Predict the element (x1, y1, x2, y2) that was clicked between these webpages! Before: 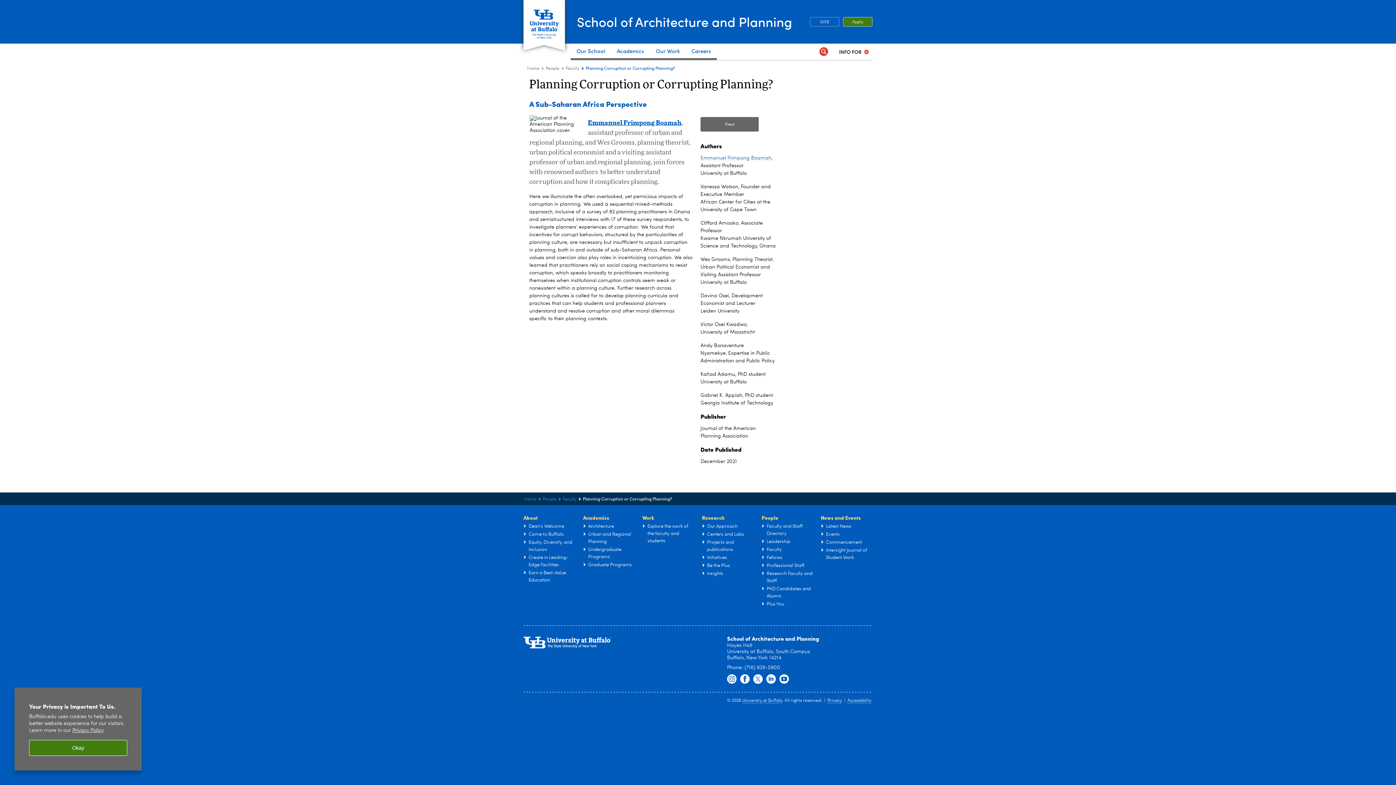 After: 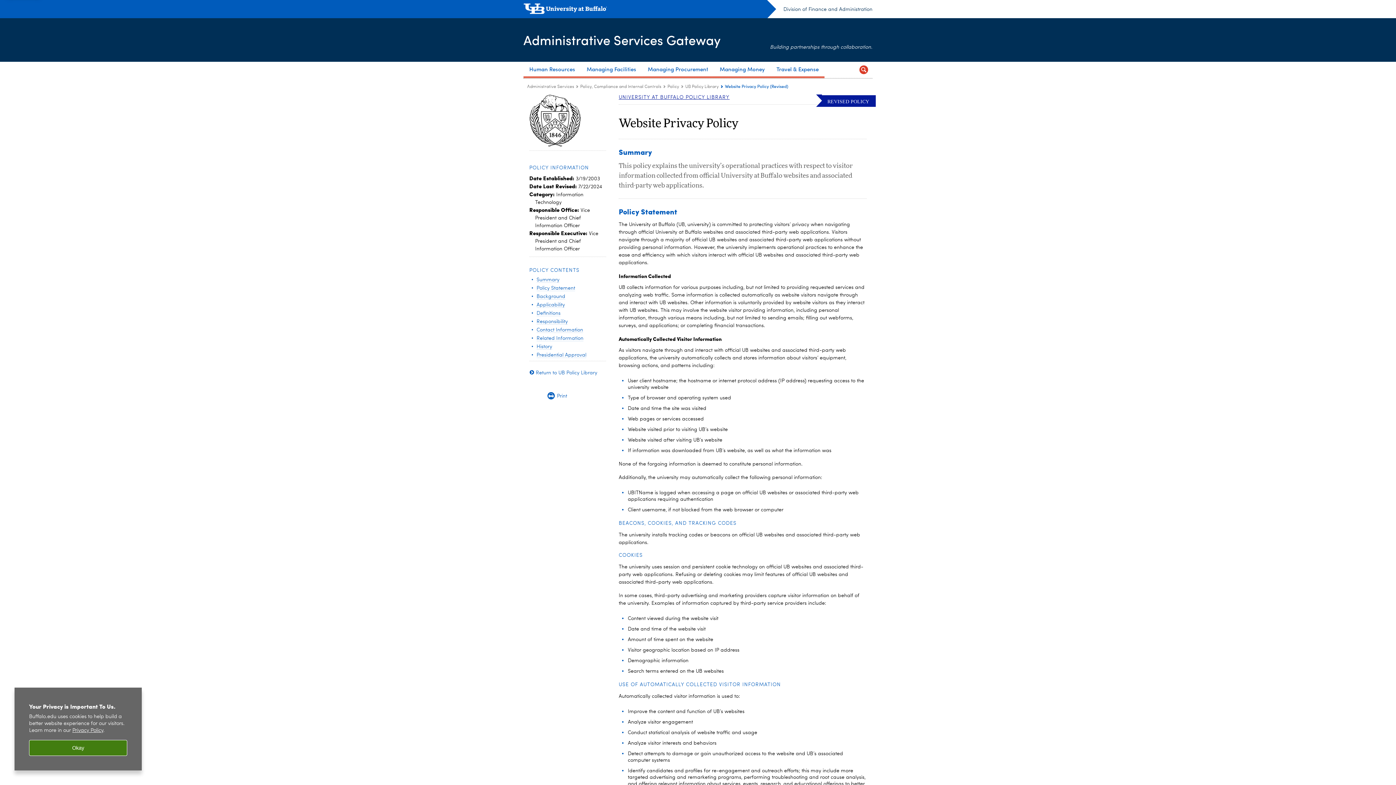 Action: bbox: (827, 698, 842, 703) label: Privacy